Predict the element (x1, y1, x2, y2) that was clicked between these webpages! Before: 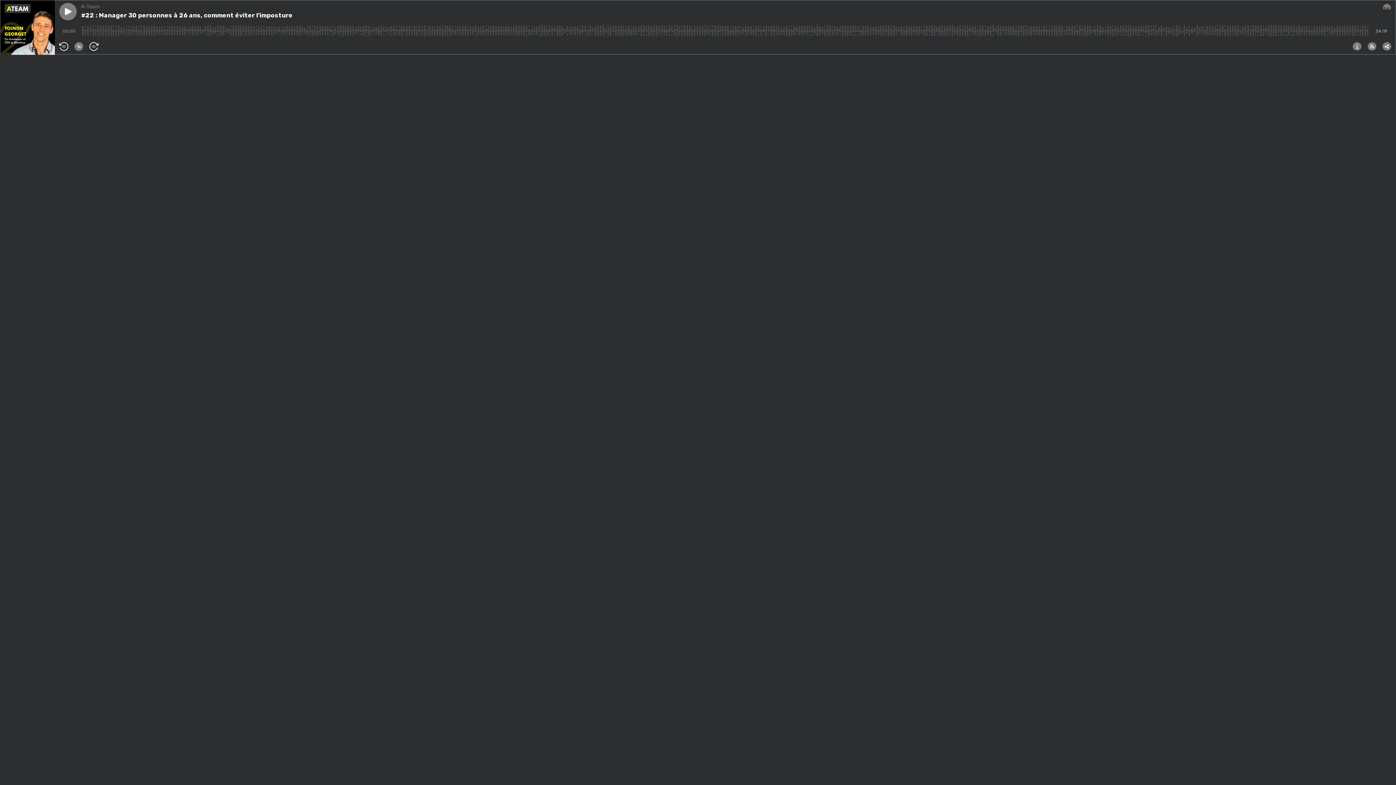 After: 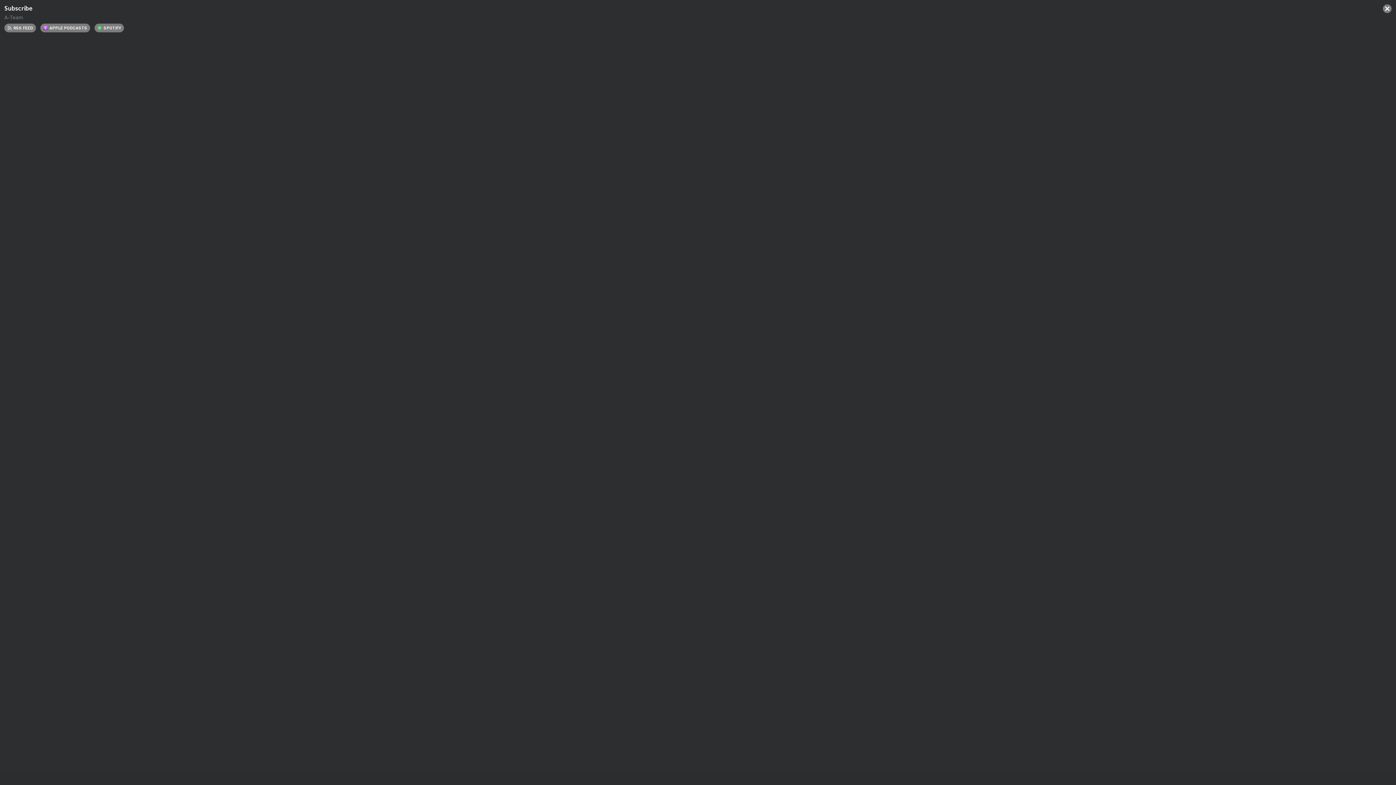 Action: bbox: (1368, 42, 1376, 50)